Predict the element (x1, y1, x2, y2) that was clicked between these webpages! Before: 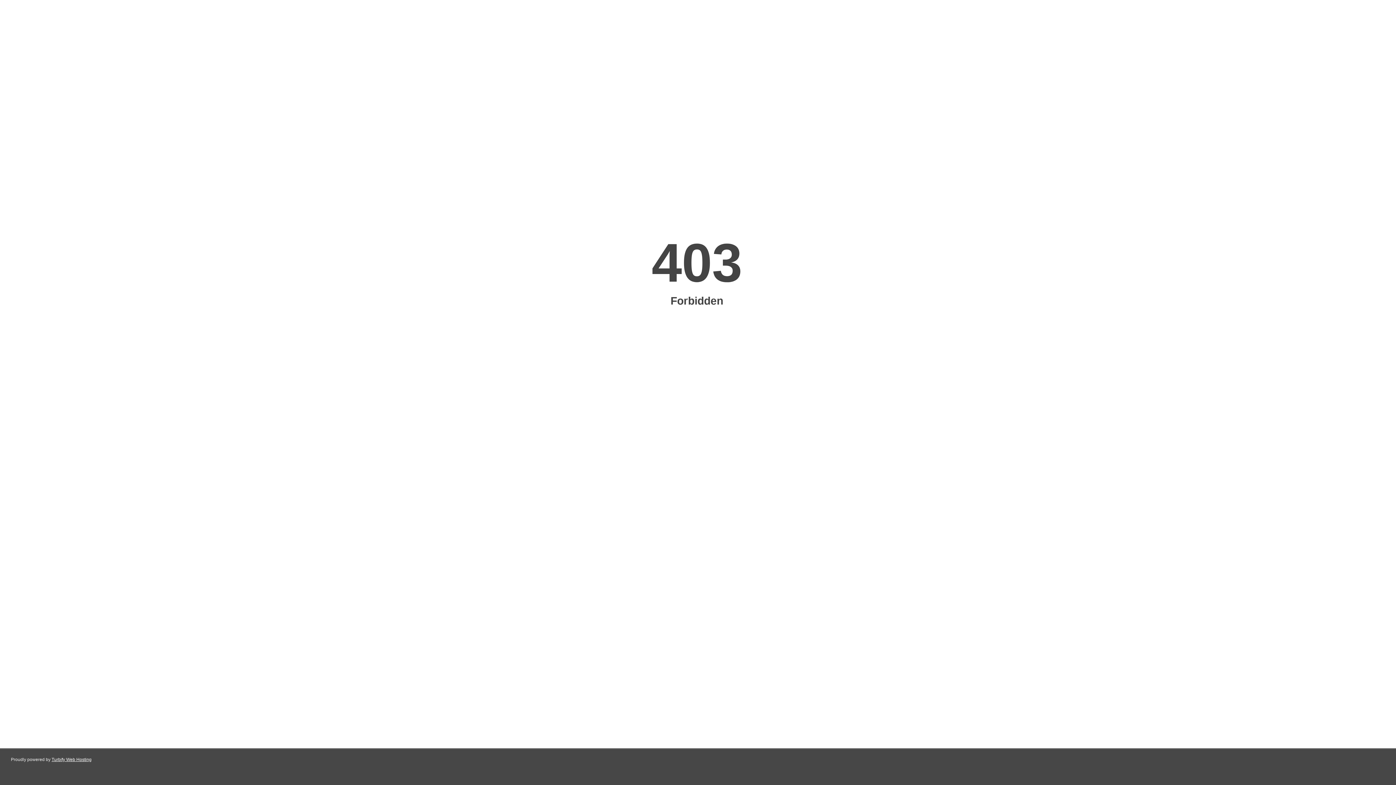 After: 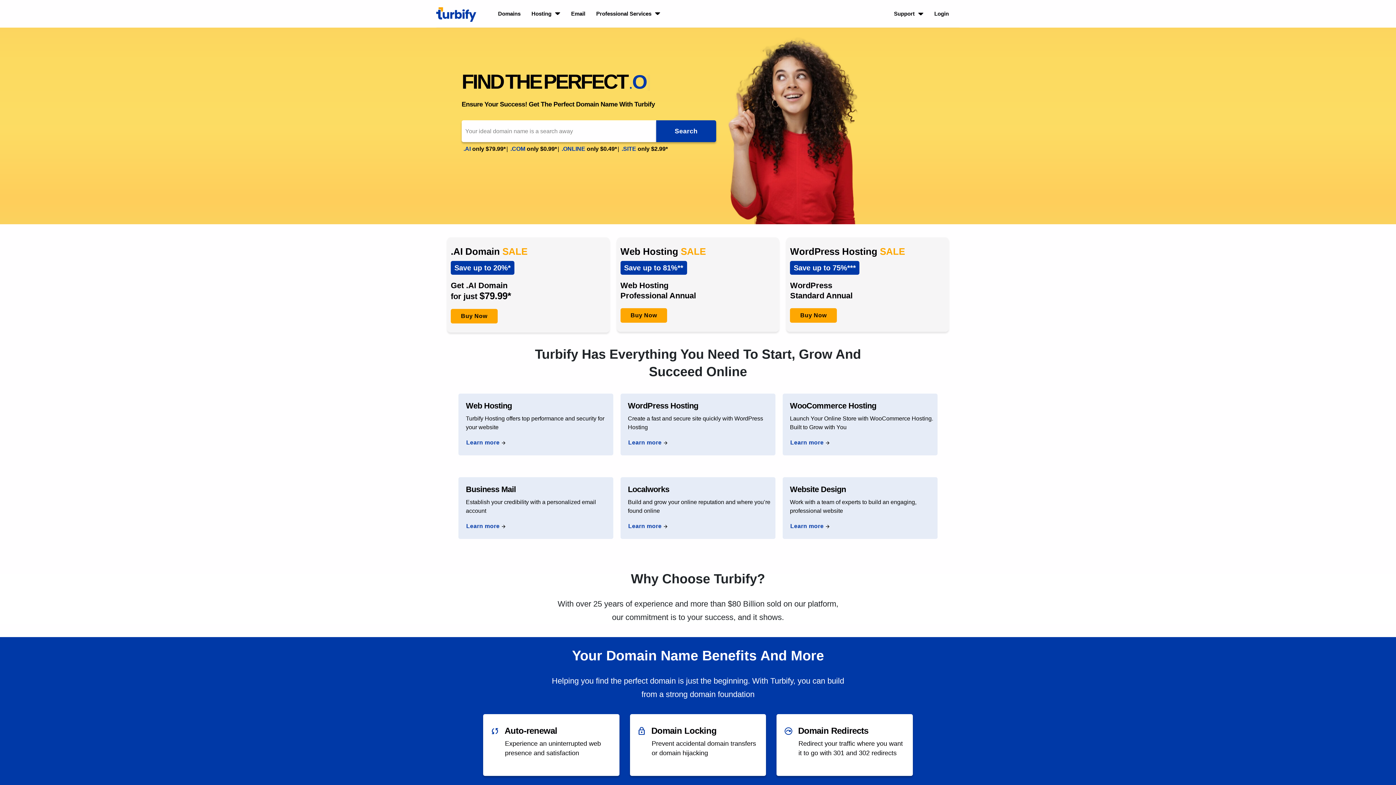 Action: label: Turbify Web Hosting bbox: (51, 757, 91, 762)